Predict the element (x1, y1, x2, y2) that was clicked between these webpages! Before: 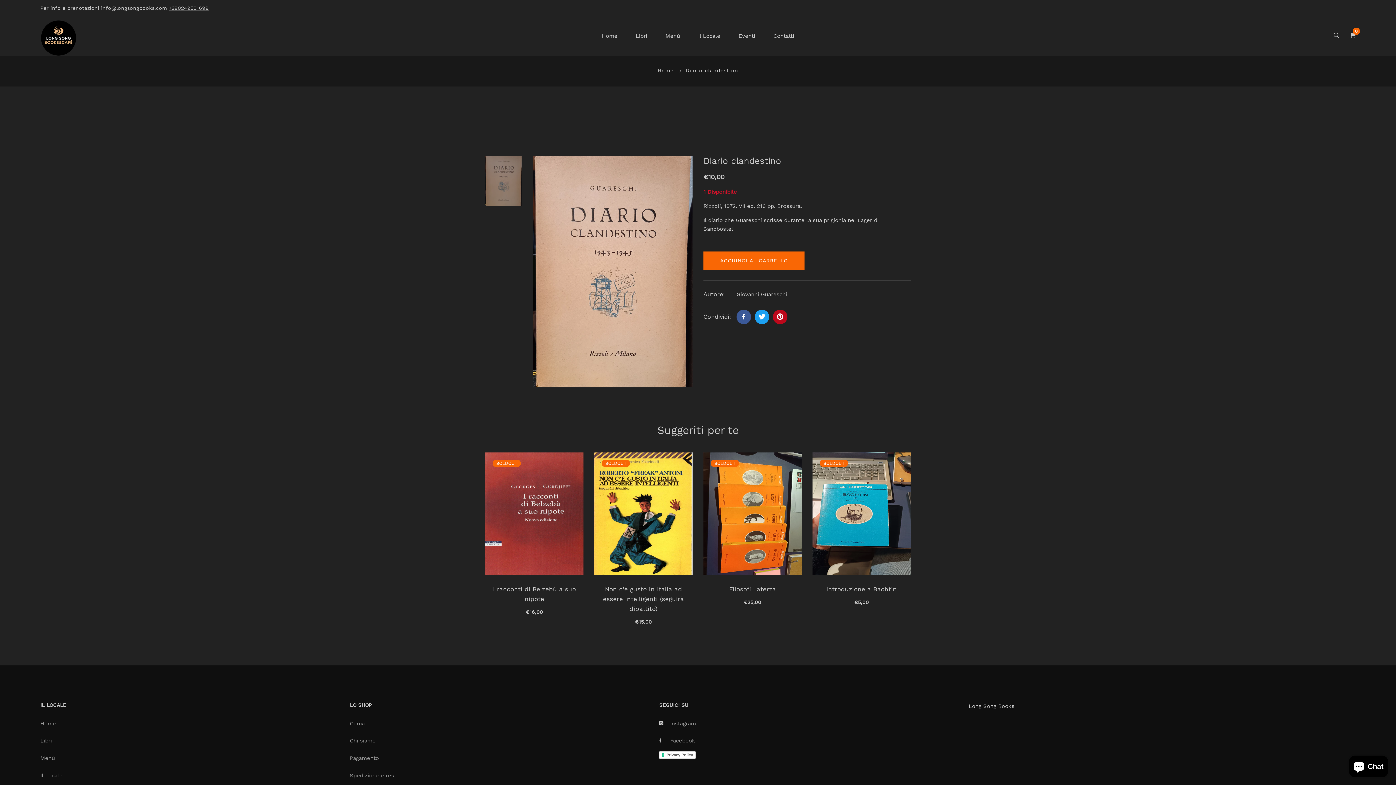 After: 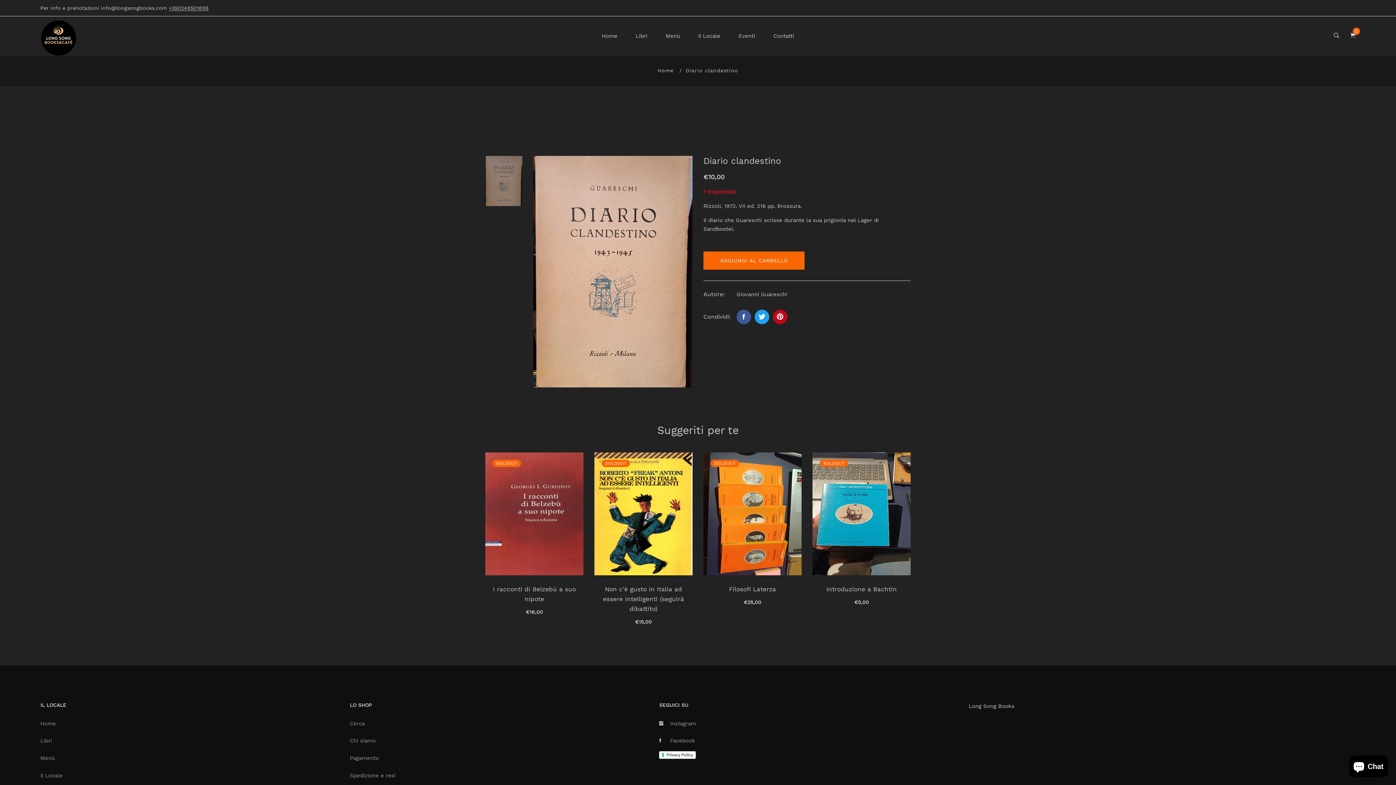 Action: bbox: (533, 156, 692, 387)